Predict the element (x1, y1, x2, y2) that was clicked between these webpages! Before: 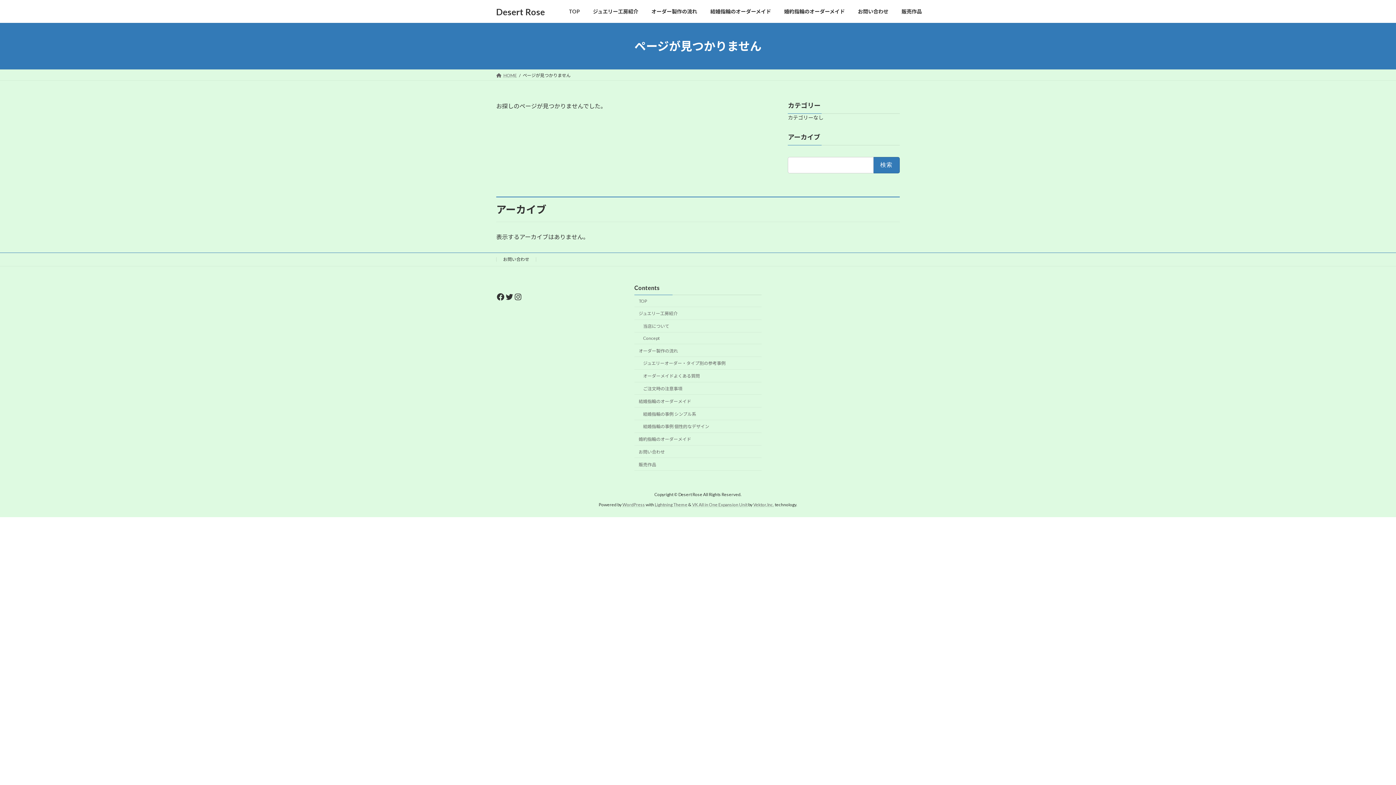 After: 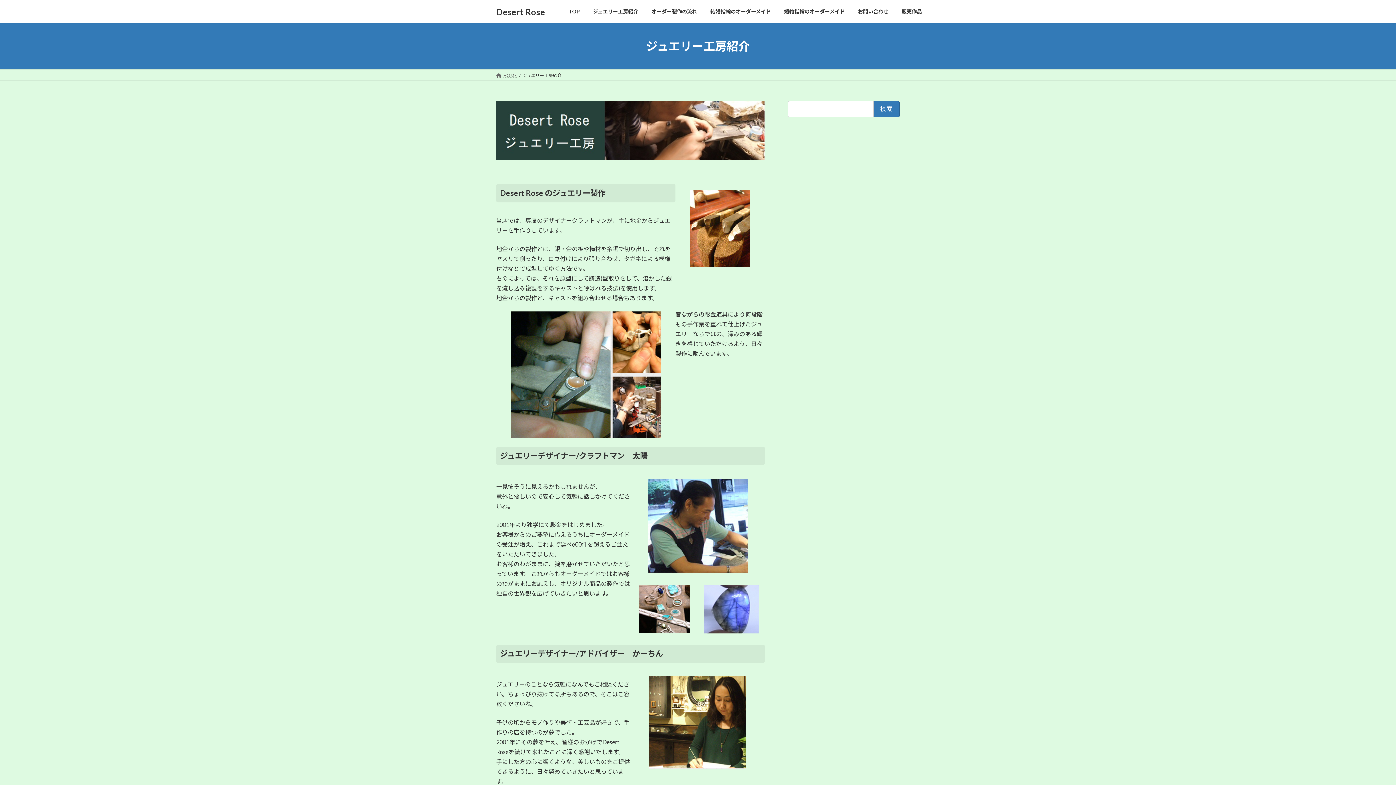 Action: label: ジュエリー工房紹介 bbox: (634, 307, 761, 319)